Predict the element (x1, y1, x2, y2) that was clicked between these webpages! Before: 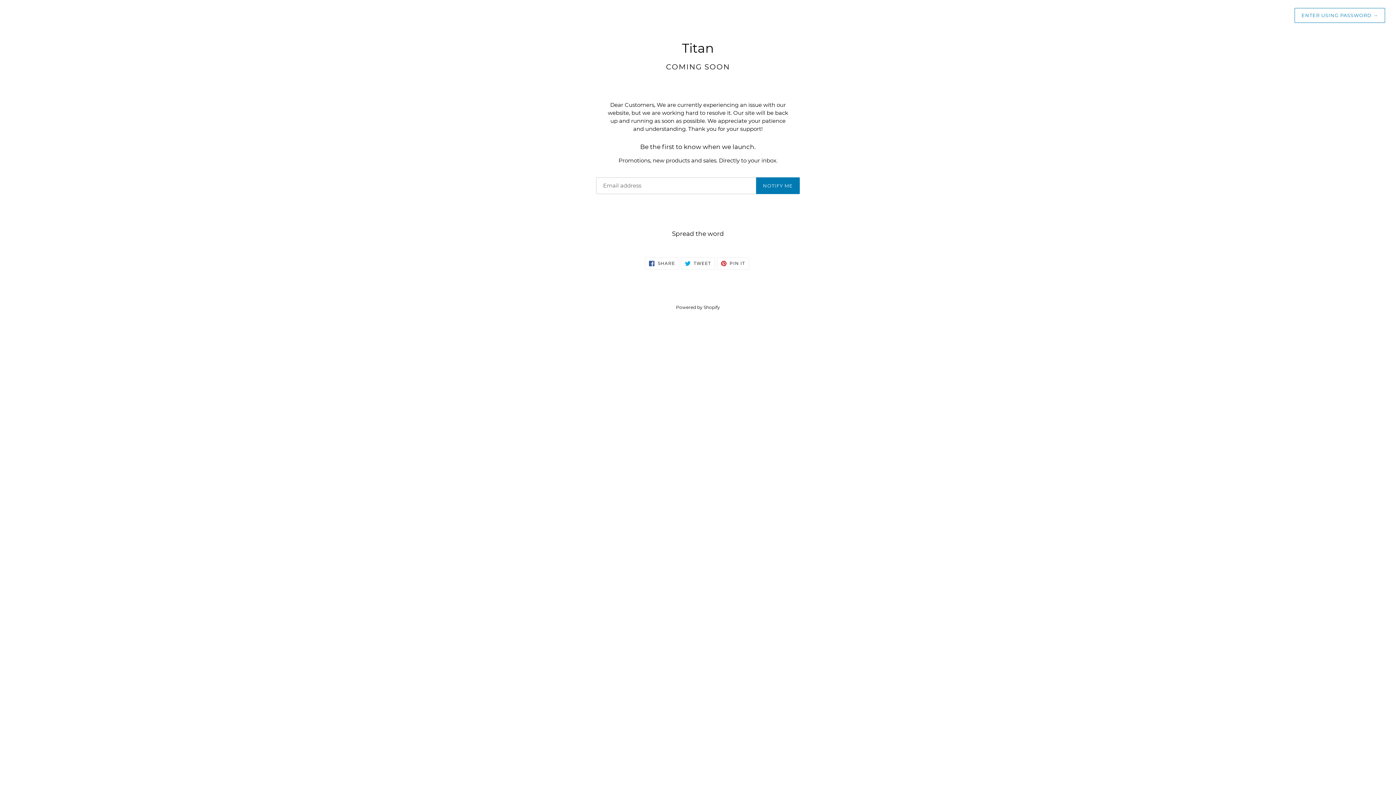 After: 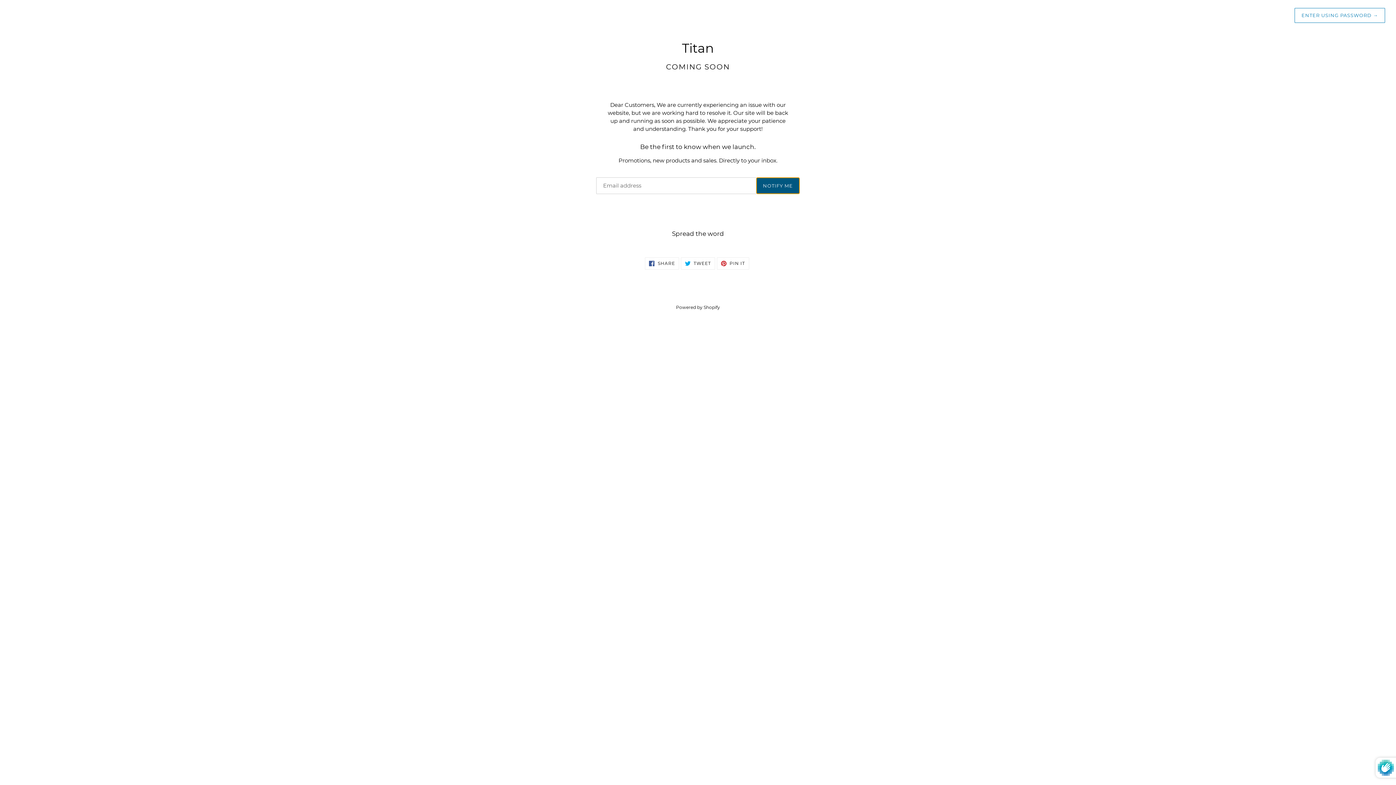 Action: label: NOTIFY ME bbox: (756, 177, 800, 194)